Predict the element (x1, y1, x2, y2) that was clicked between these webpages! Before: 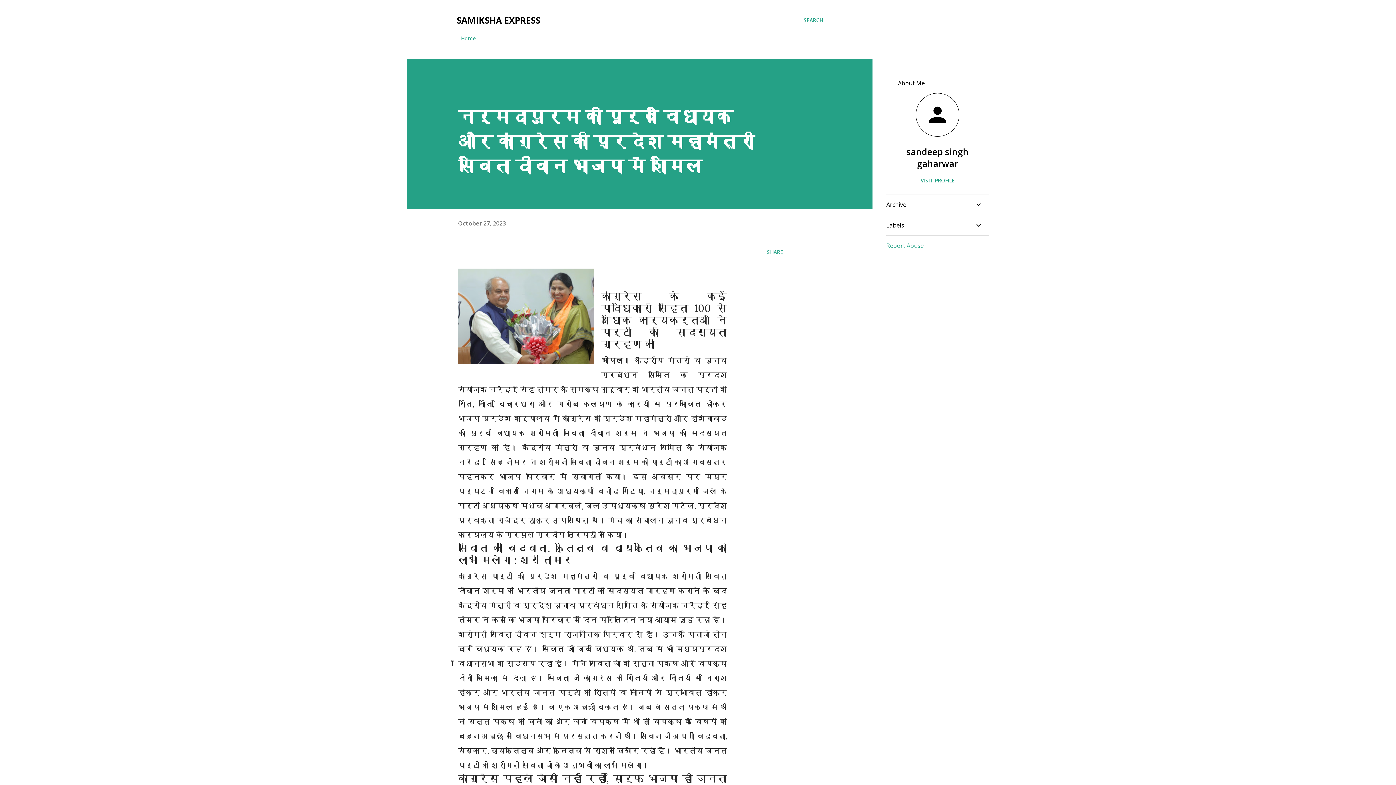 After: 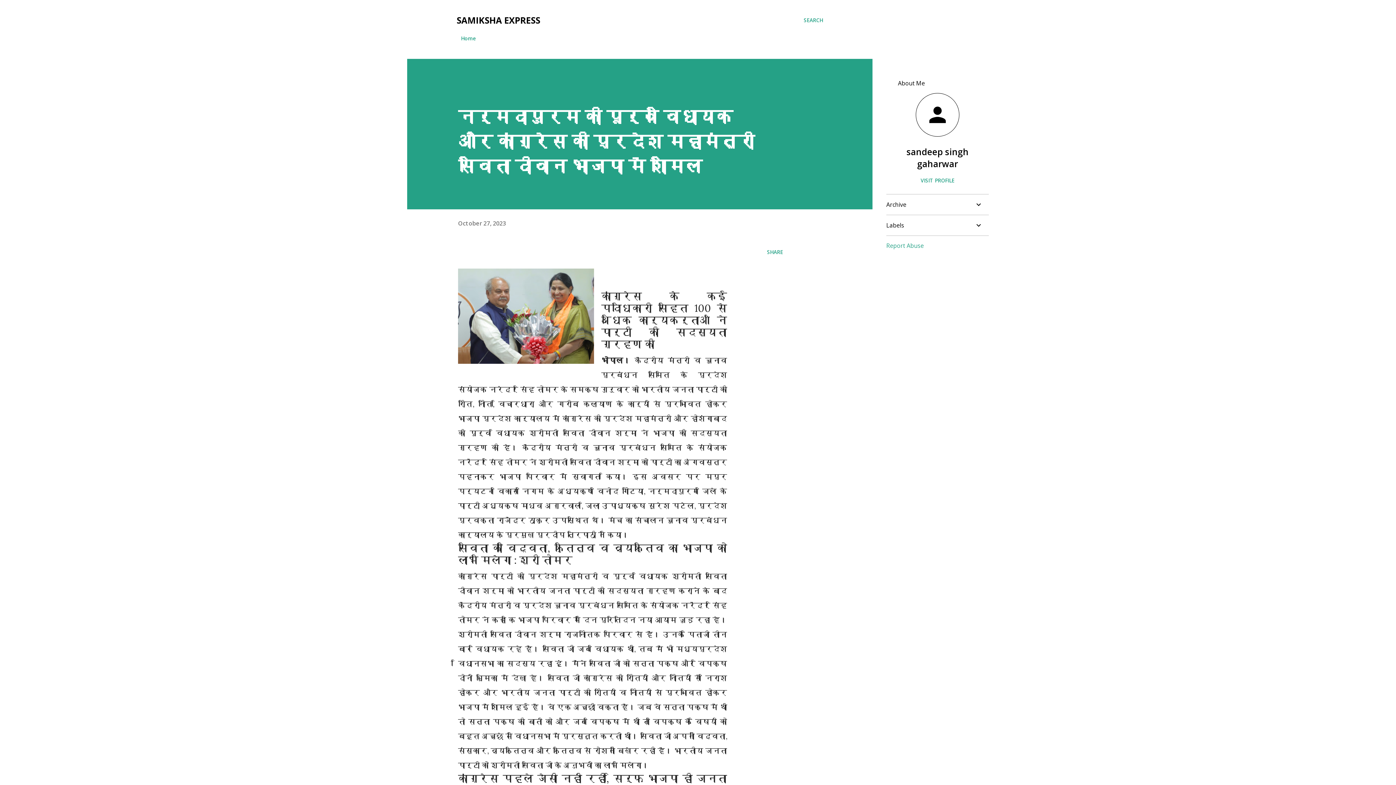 Action: bbox: (886, 241, 924, 249) label: Report Abuse